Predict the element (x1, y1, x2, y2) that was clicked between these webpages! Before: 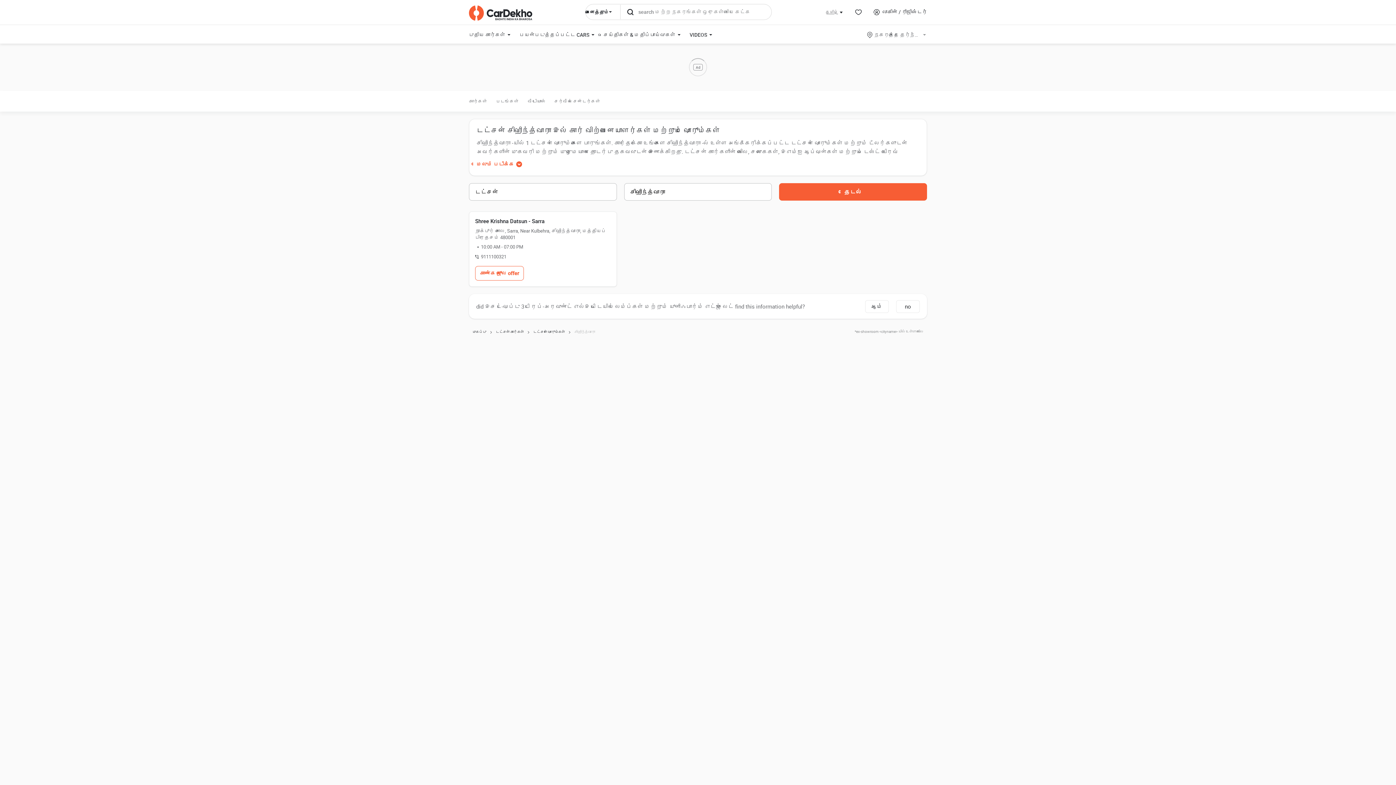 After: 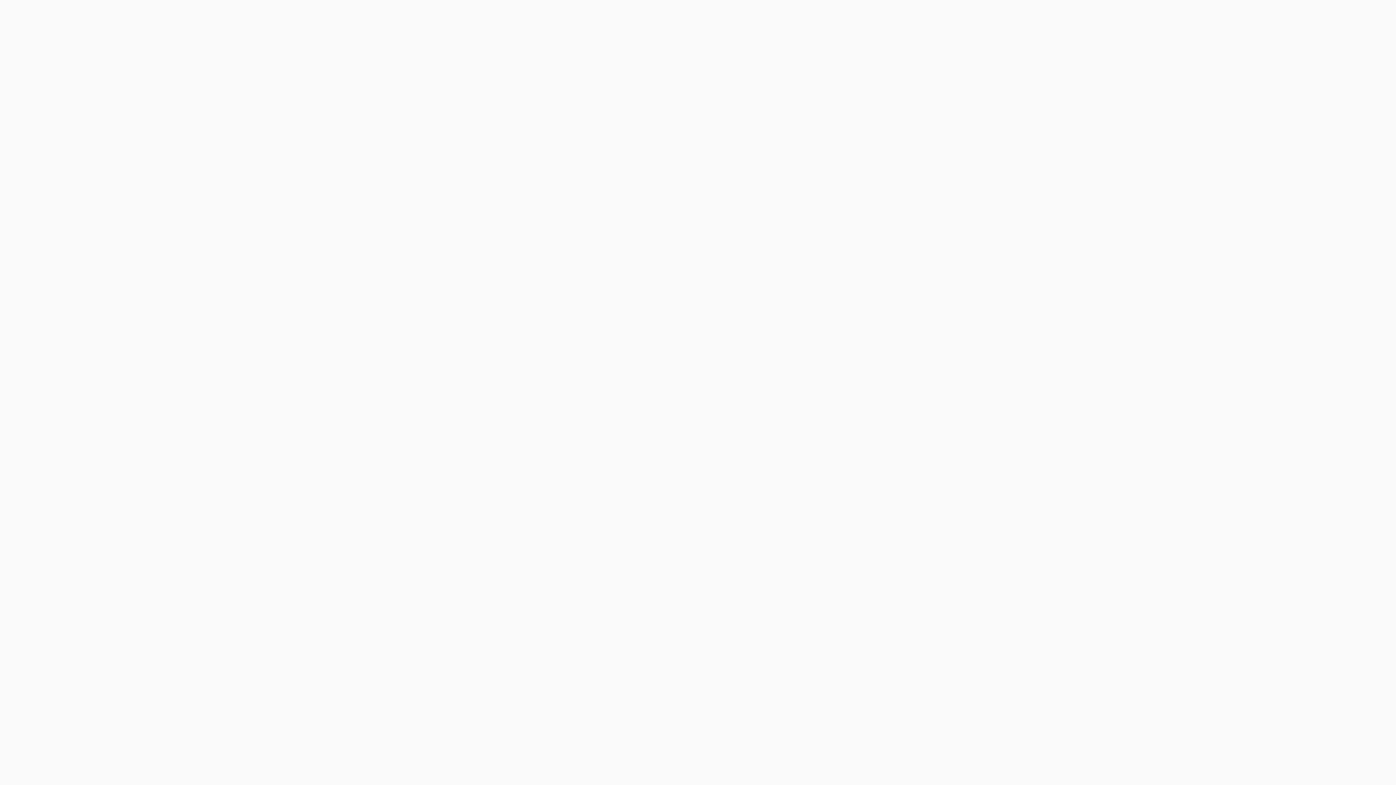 Action: label: டட்சன் கார்கள் bbox: (496, 417, 529, 428)